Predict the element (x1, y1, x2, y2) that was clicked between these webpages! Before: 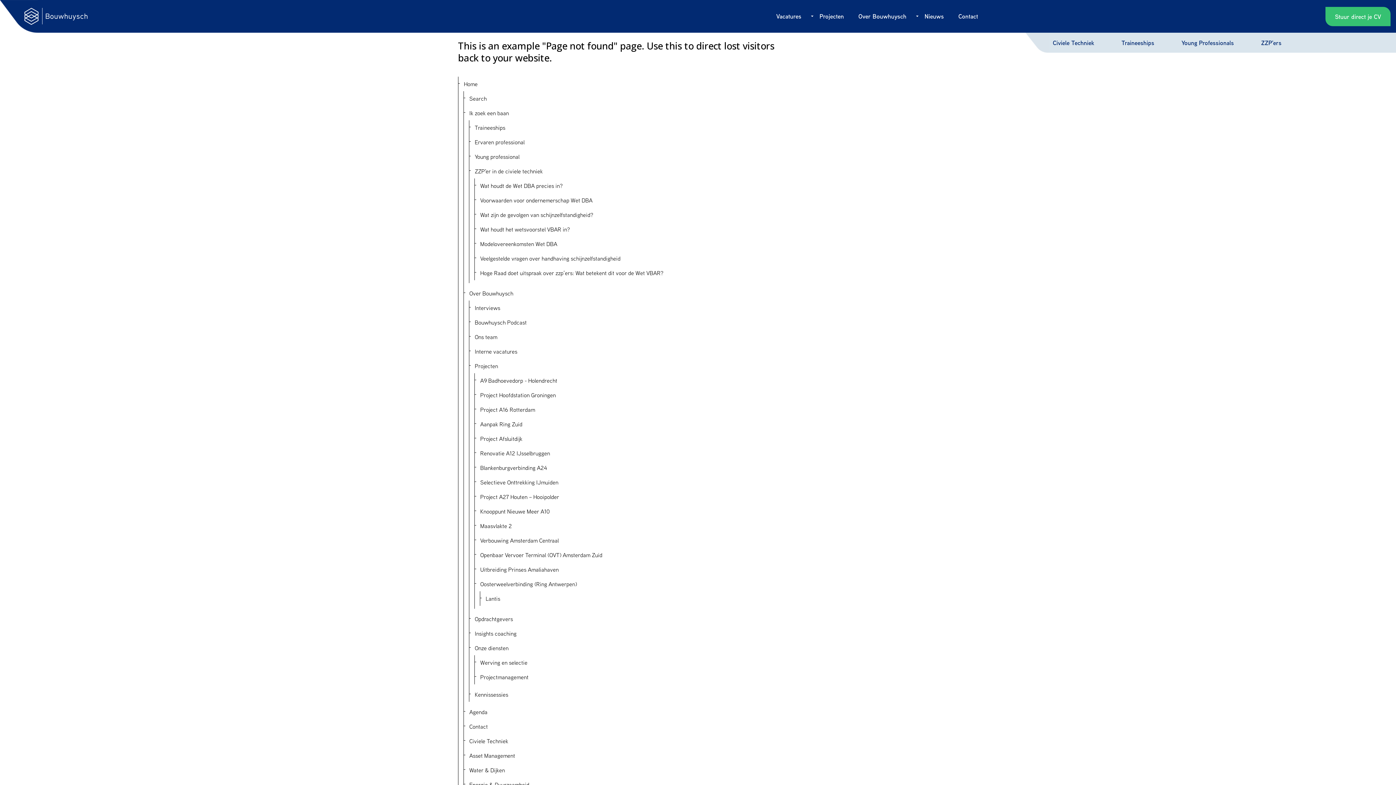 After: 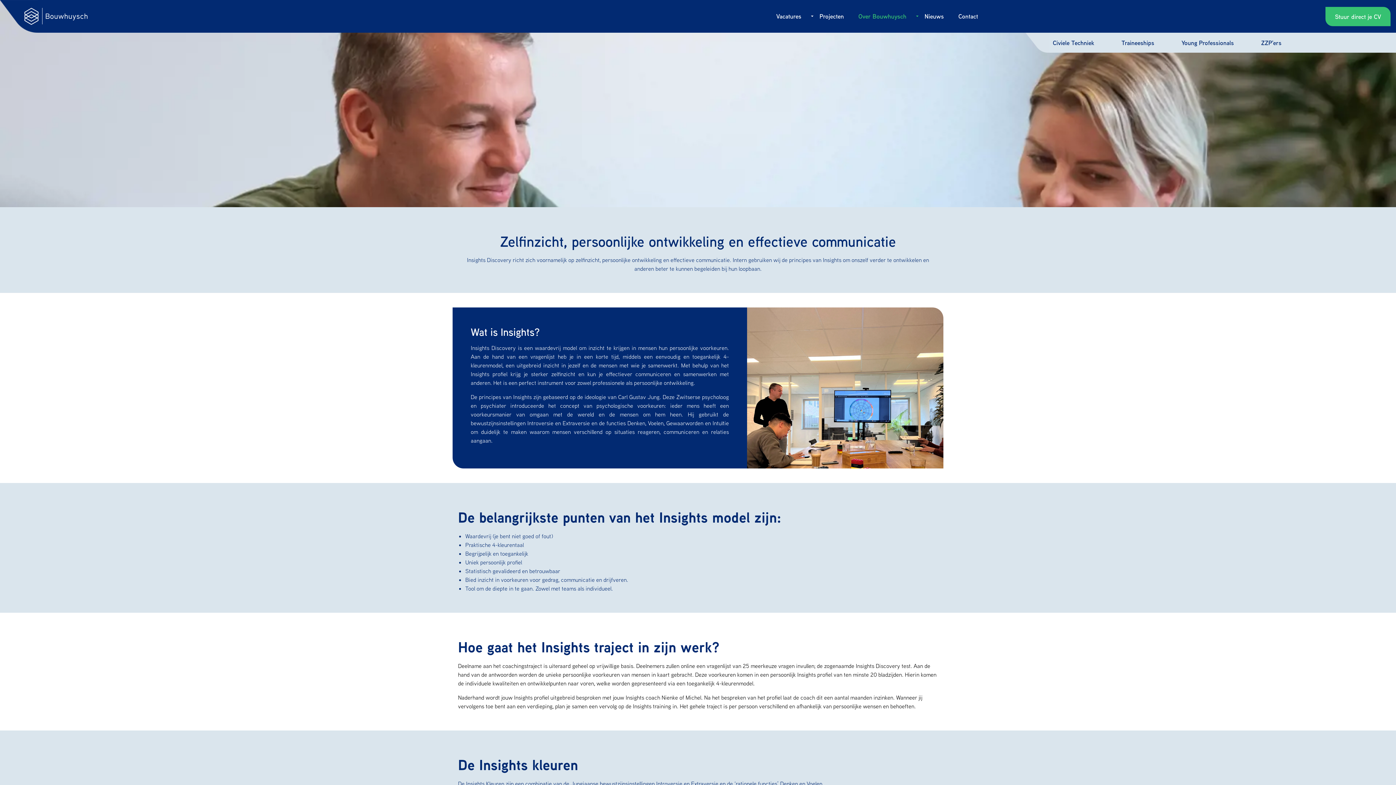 Action: bbox: (469, 626, 774, 641) label: Insights coaching